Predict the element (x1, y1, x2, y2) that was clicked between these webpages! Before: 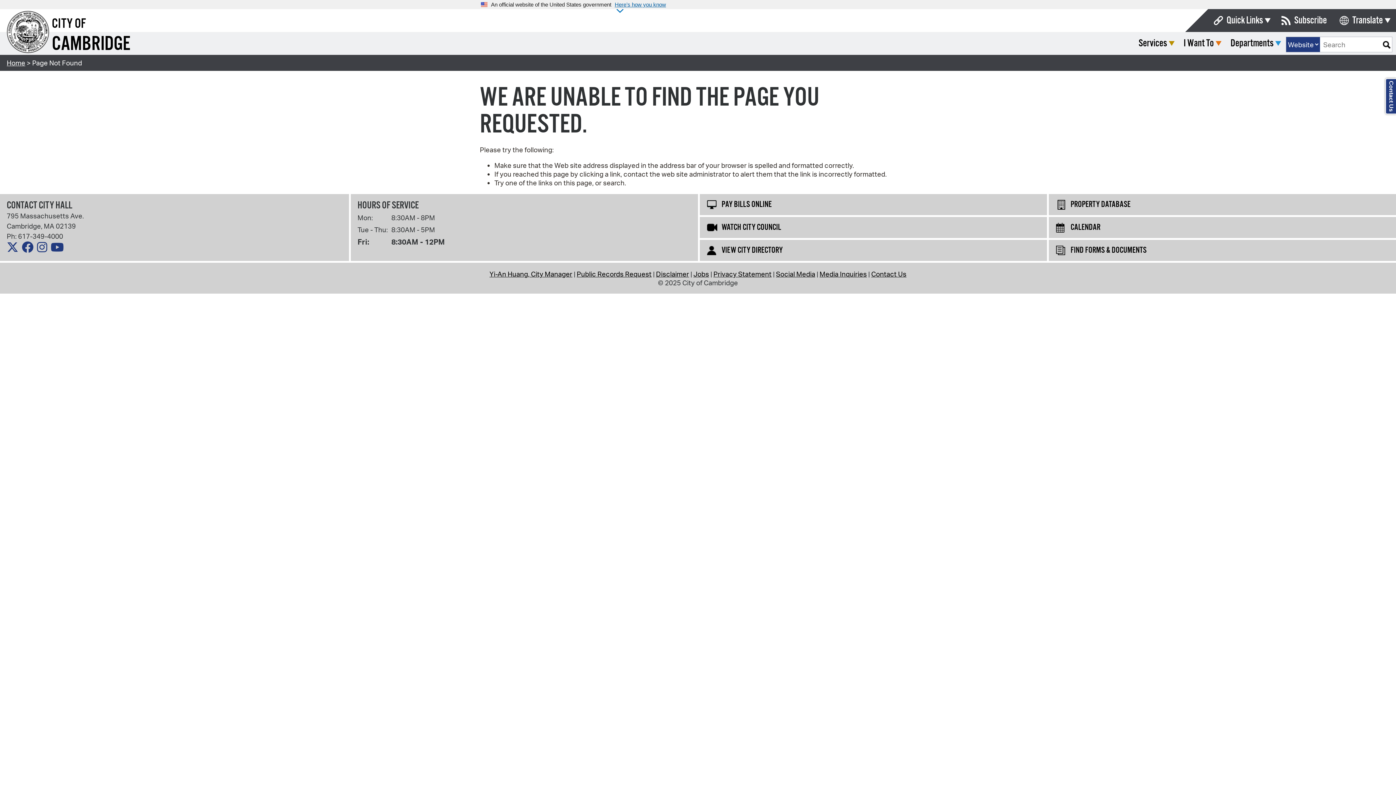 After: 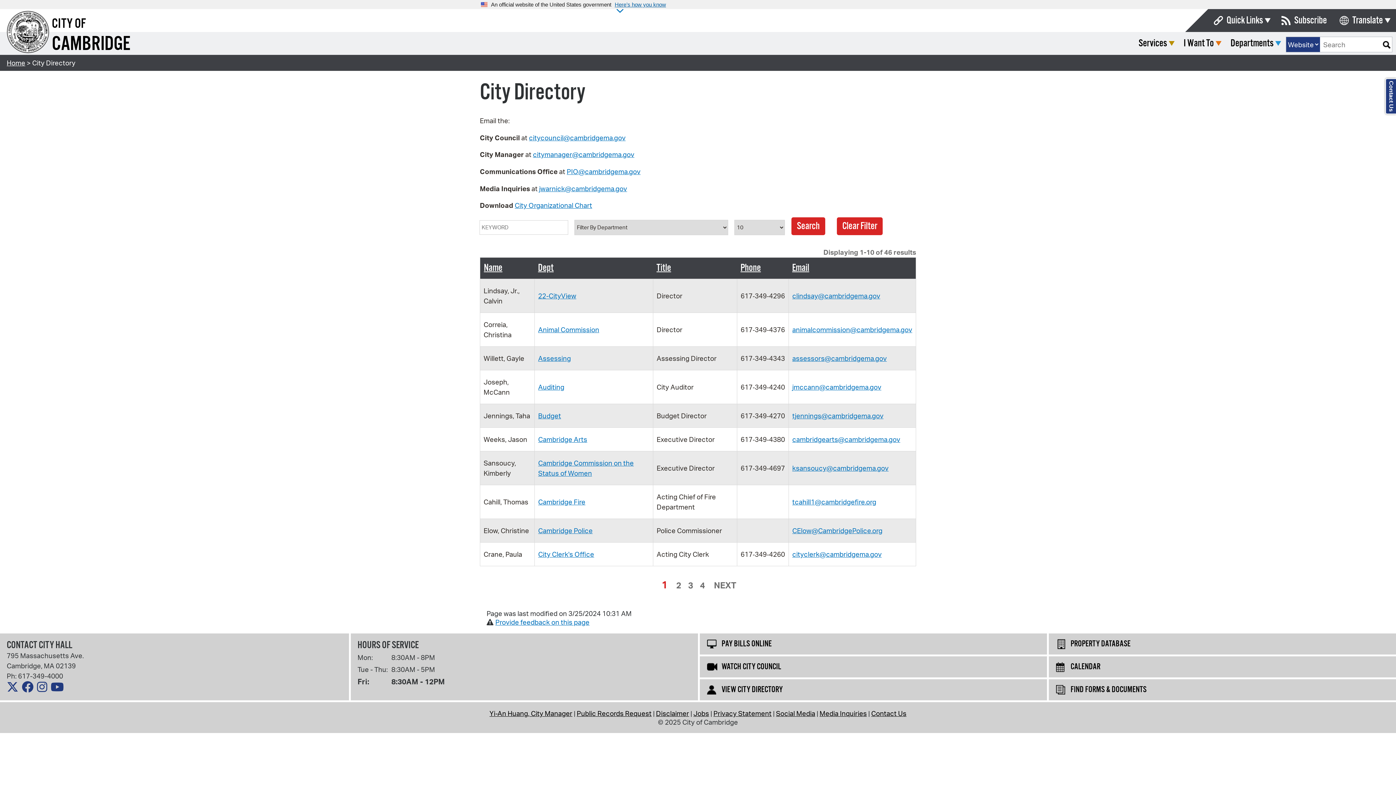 Action: bbox: (871, 269, 906, 278) label: Contact Us